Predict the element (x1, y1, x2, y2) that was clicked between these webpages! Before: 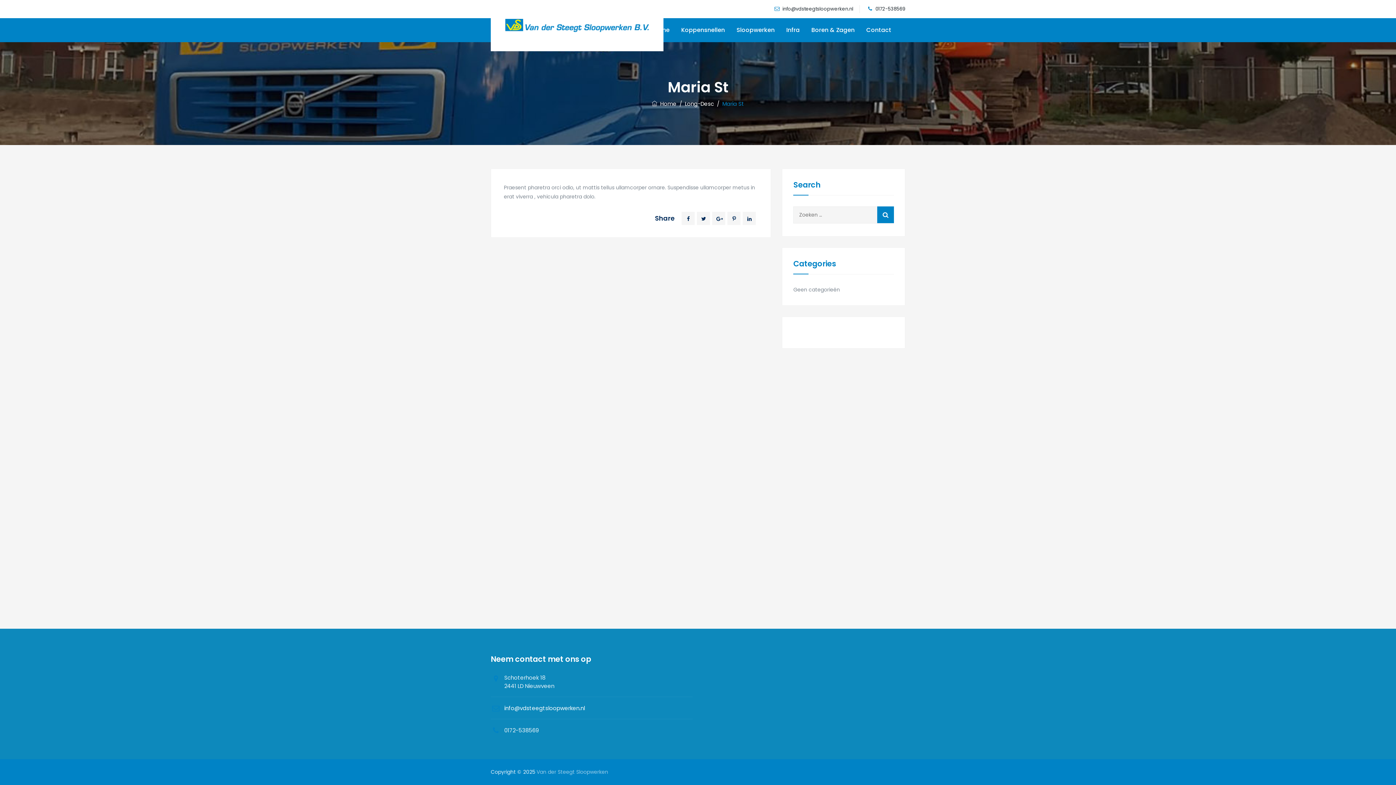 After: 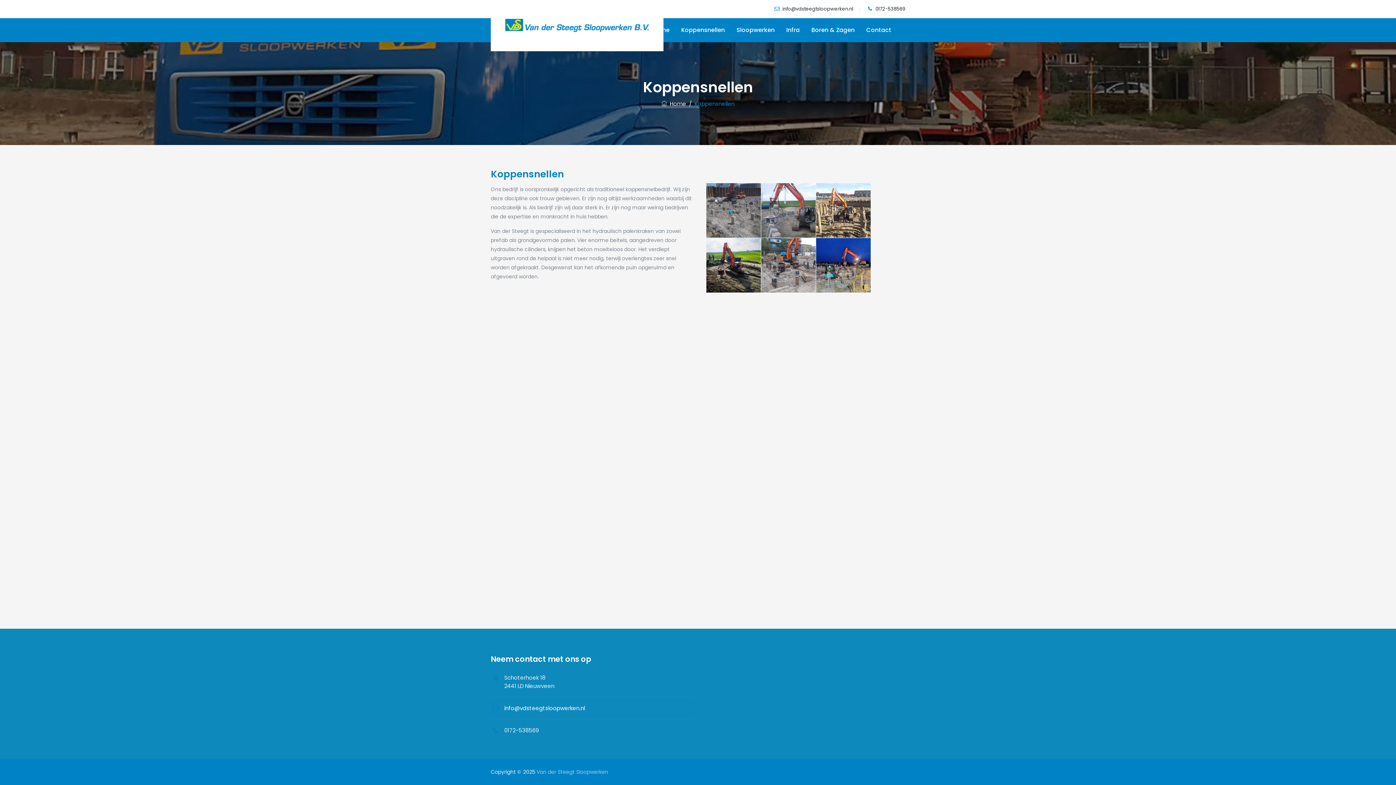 Action: label: Koppensnellen bbox: (676, 18, 730, 42)